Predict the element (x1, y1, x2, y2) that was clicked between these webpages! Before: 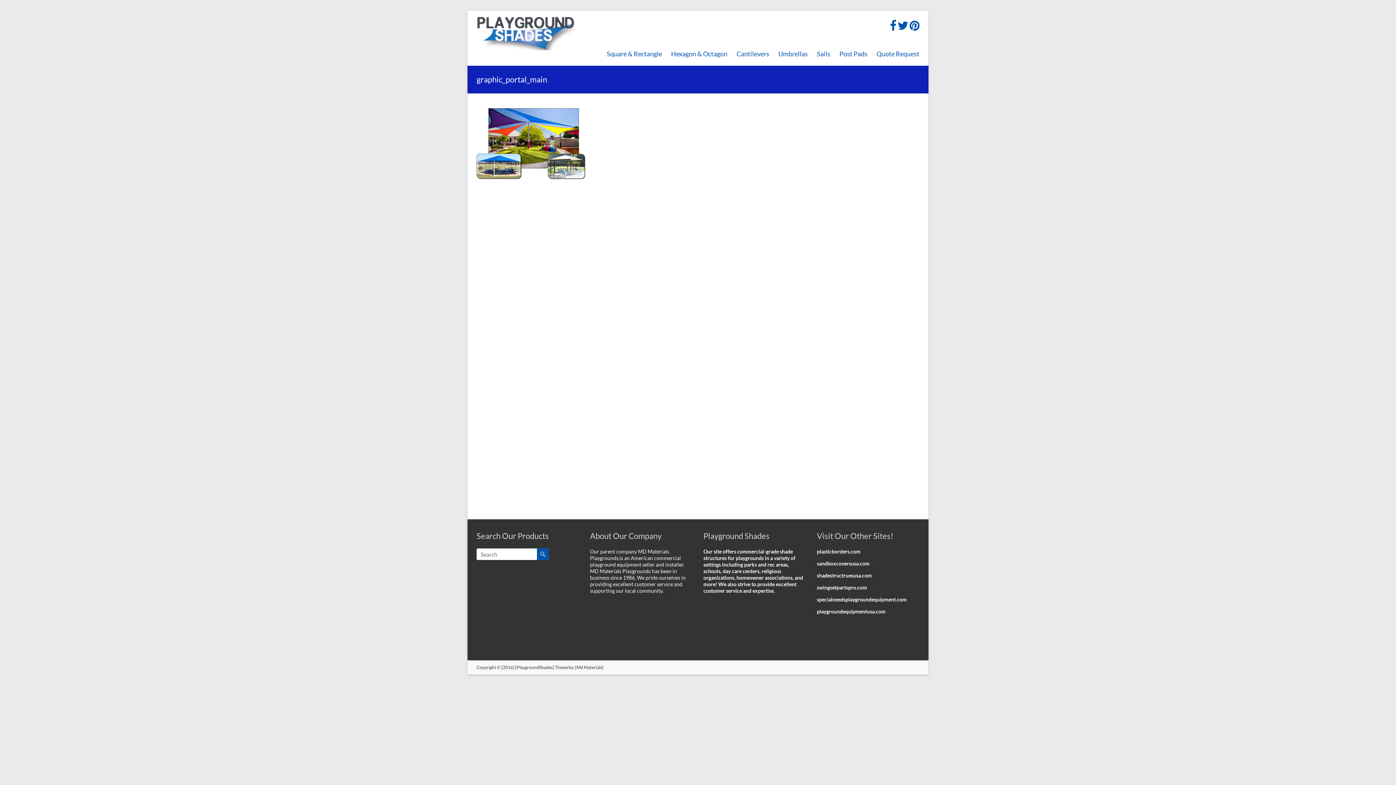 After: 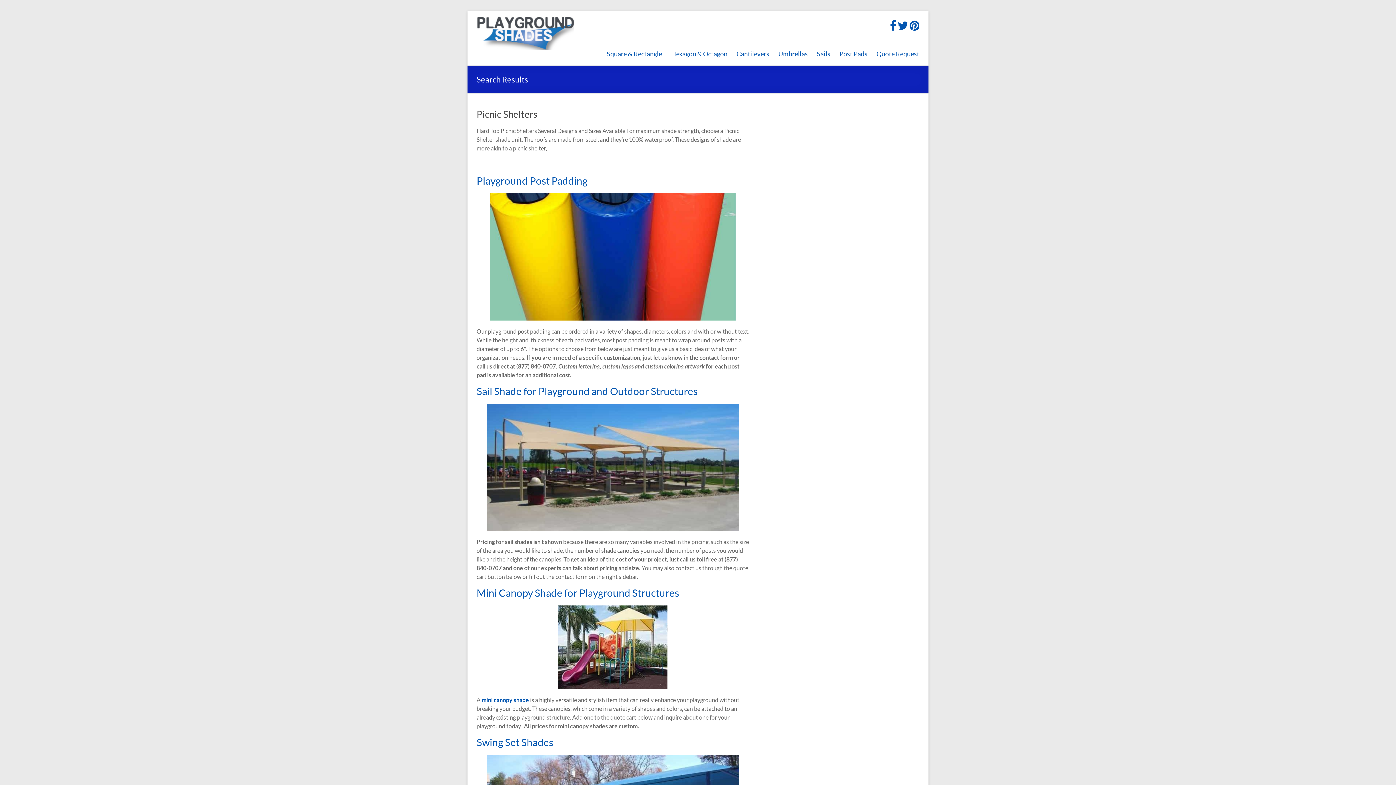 Action: bbox: (537, 548, 548, 560)